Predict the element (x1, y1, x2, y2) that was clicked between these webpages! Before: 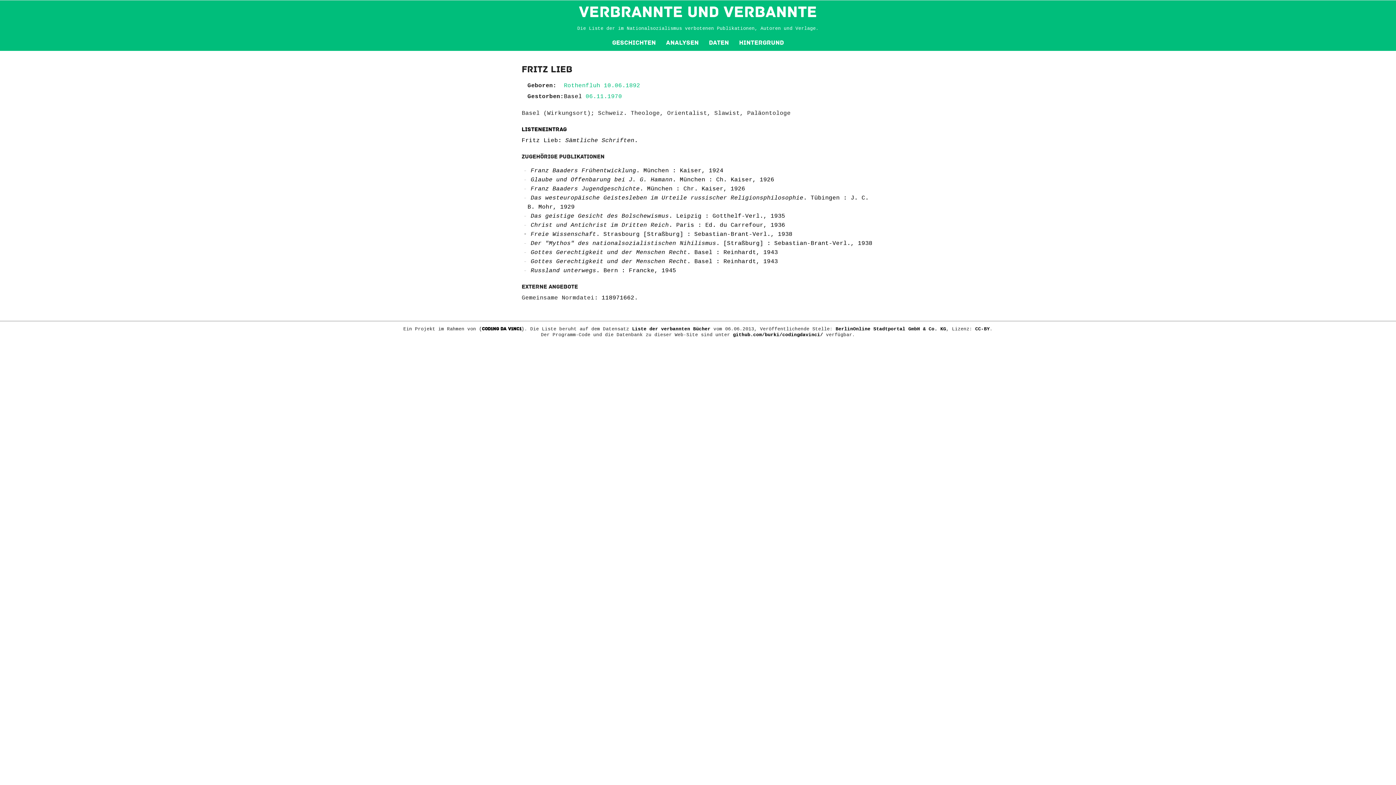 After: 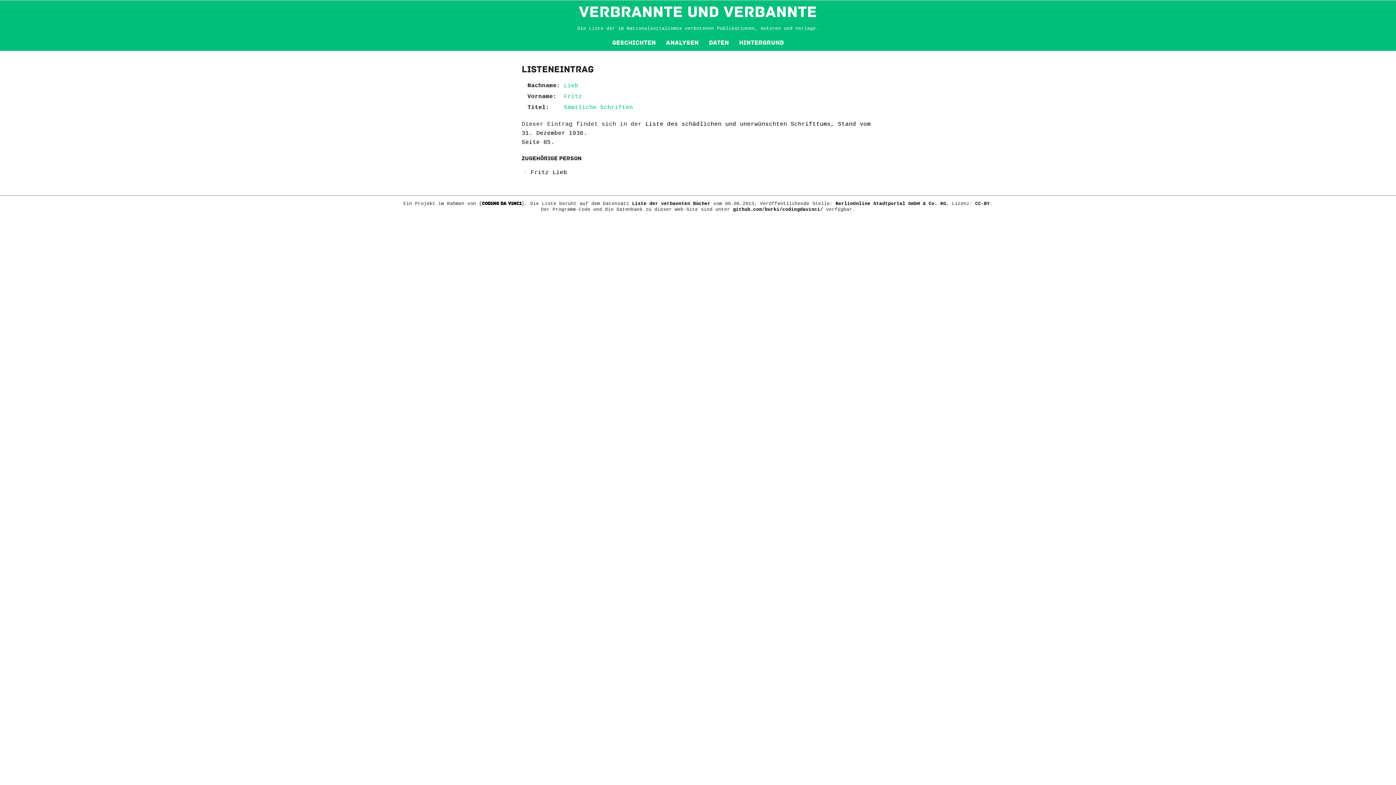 Action: bbox: (521, 125, 566, 133) label: Listeneintrag